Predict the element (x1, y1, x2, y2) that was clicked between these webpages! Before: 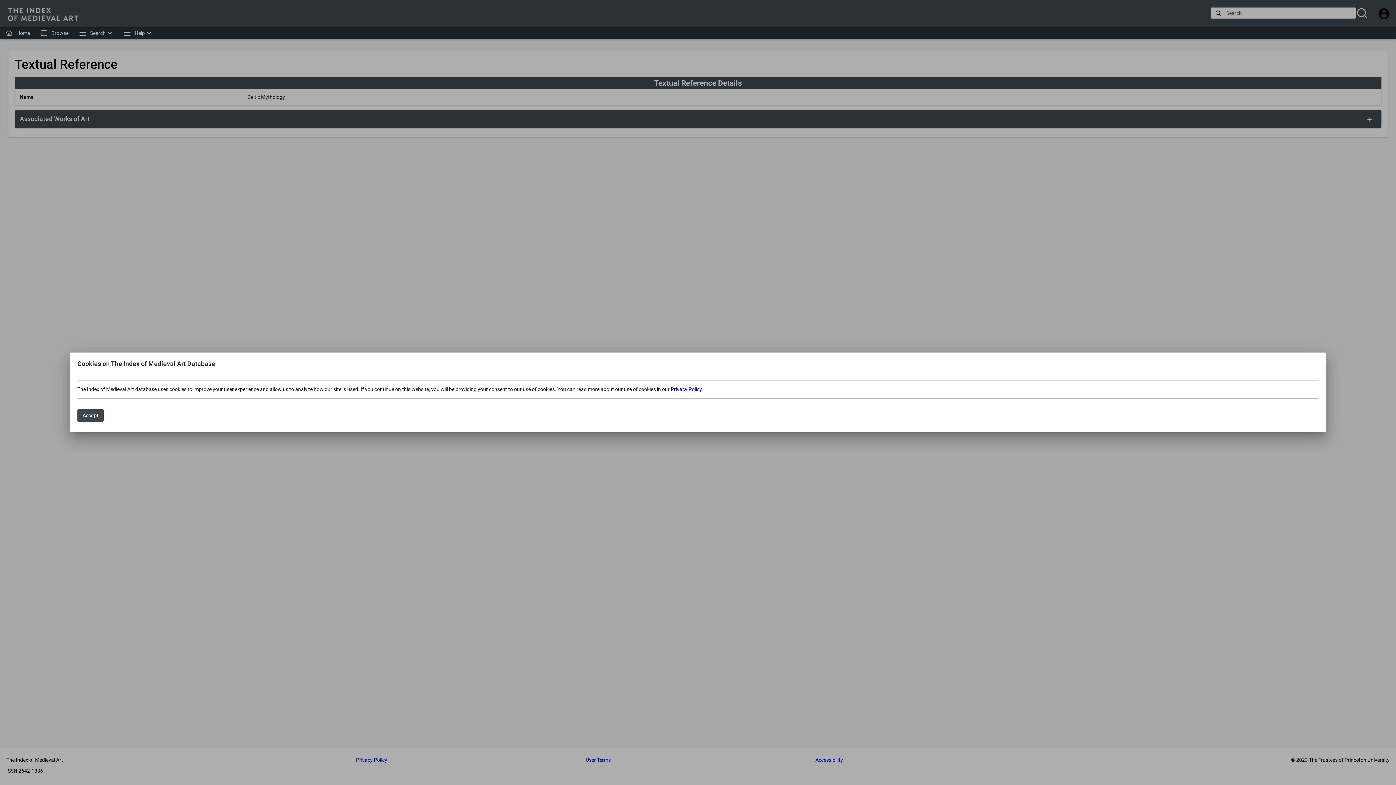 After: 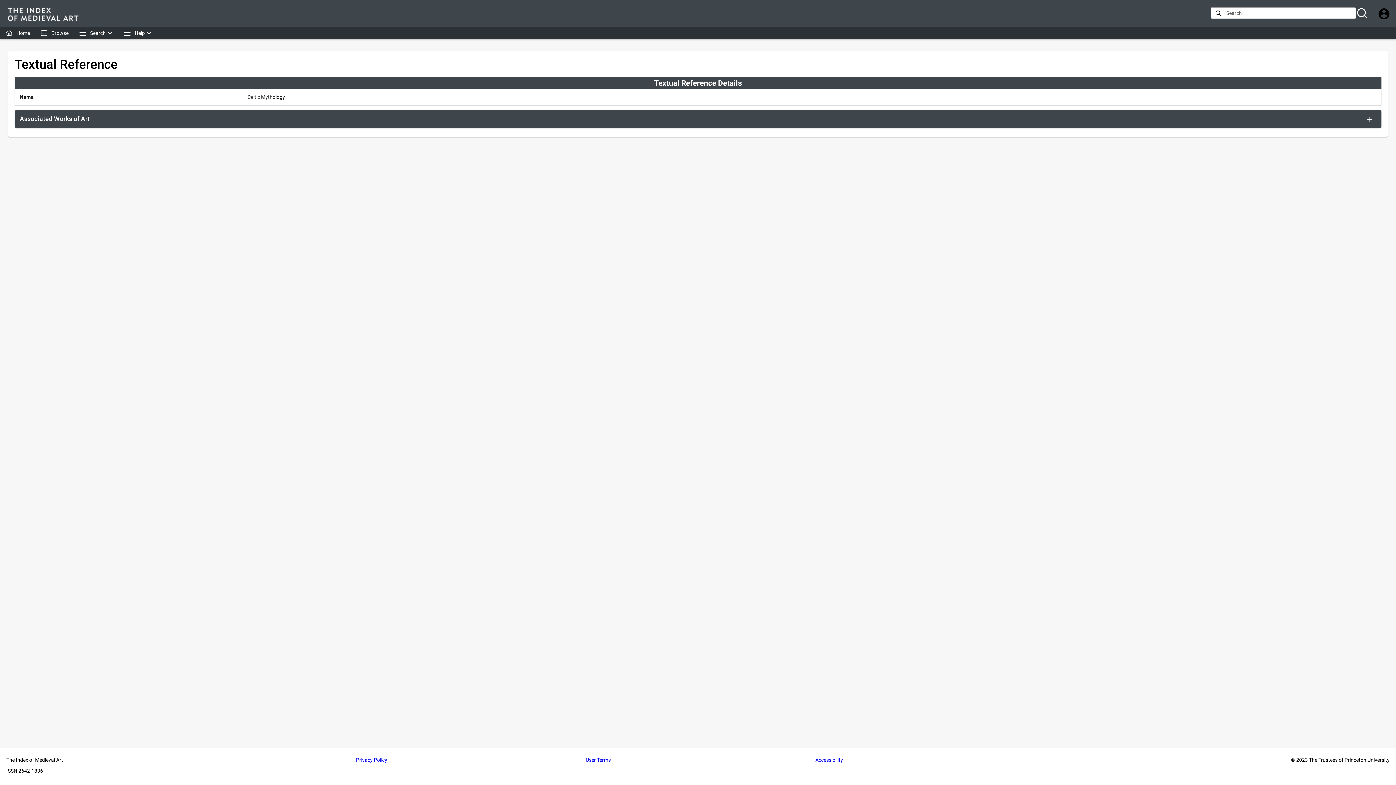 Action: bbox: (77, 409, 103, 422) label: Accept